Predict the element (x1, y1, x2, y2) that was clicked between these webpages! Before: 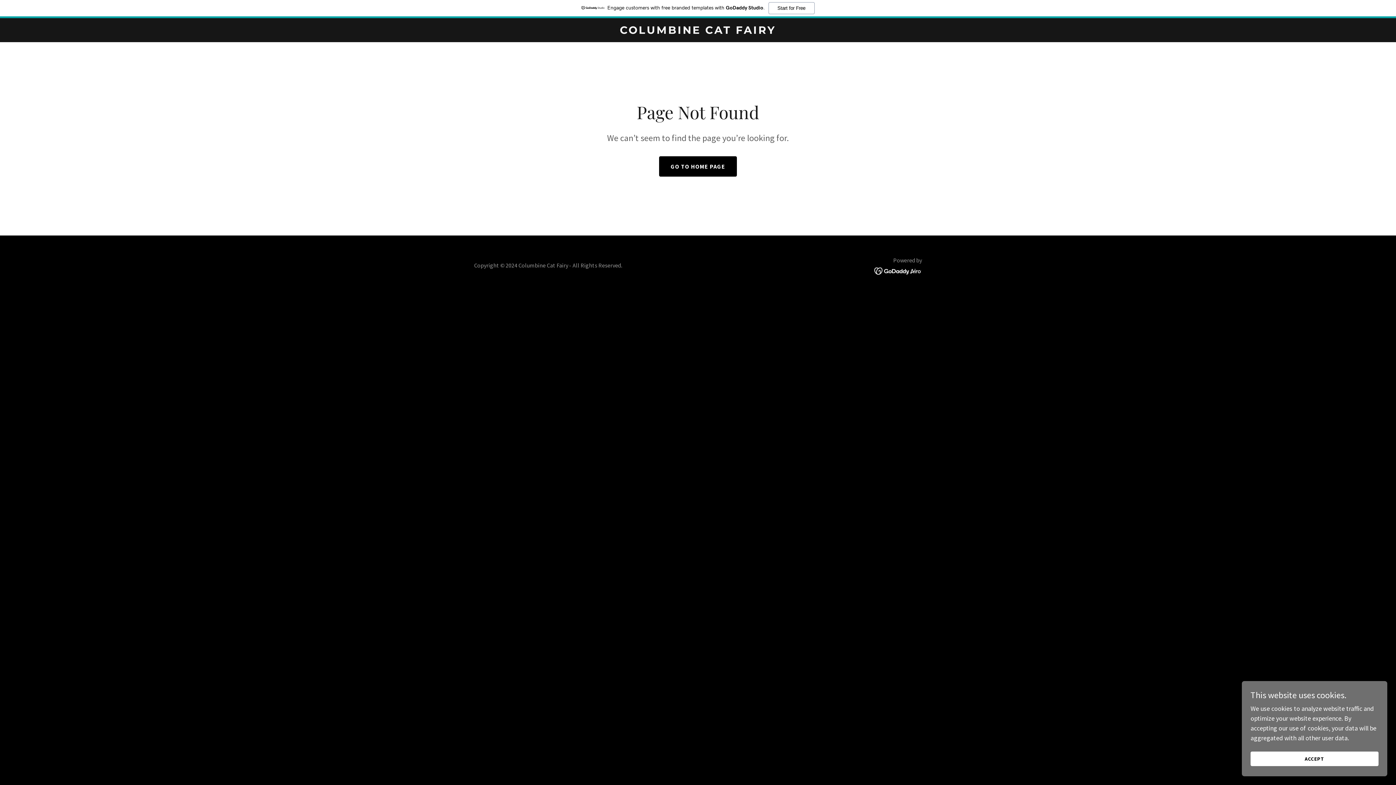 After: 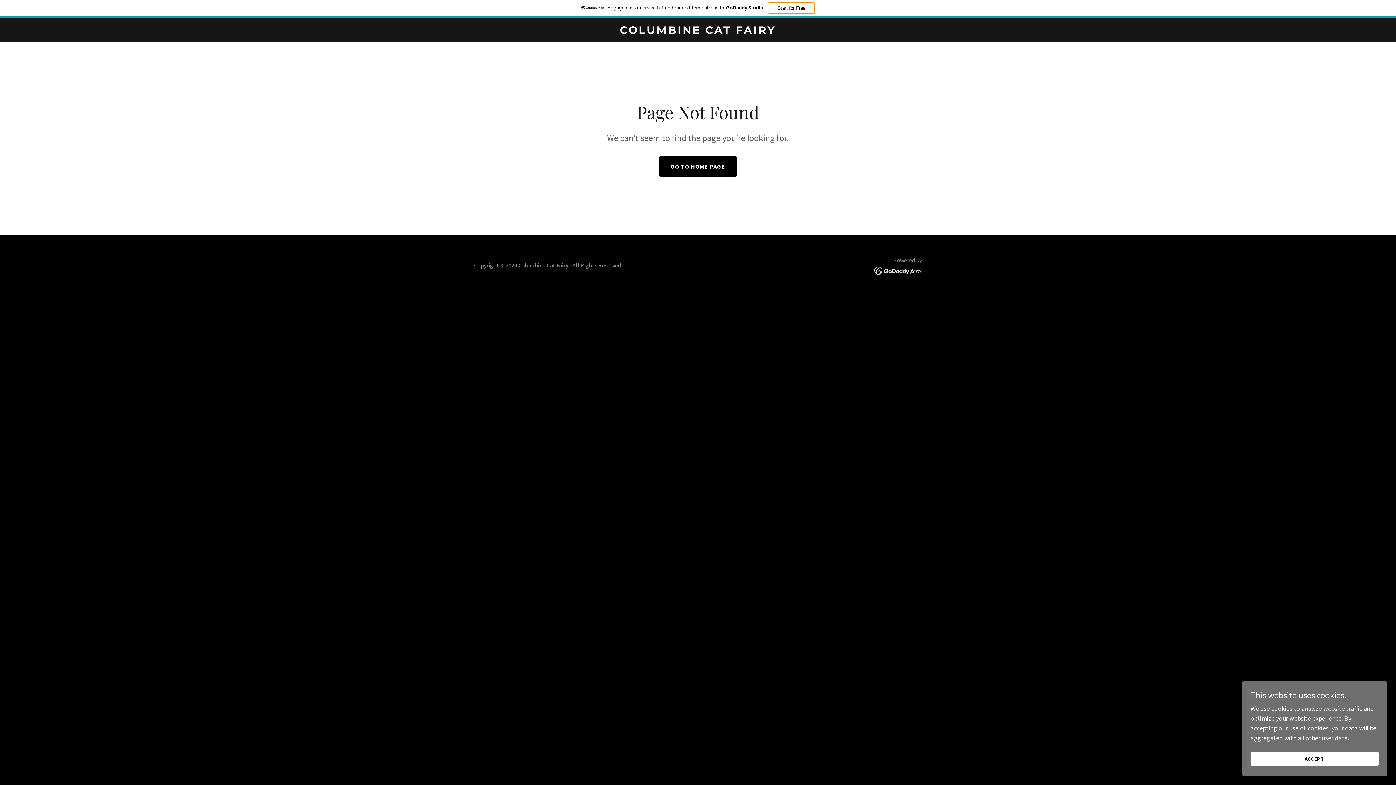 Action: label: Start for Free bbox: (768, 2, 814, 14)